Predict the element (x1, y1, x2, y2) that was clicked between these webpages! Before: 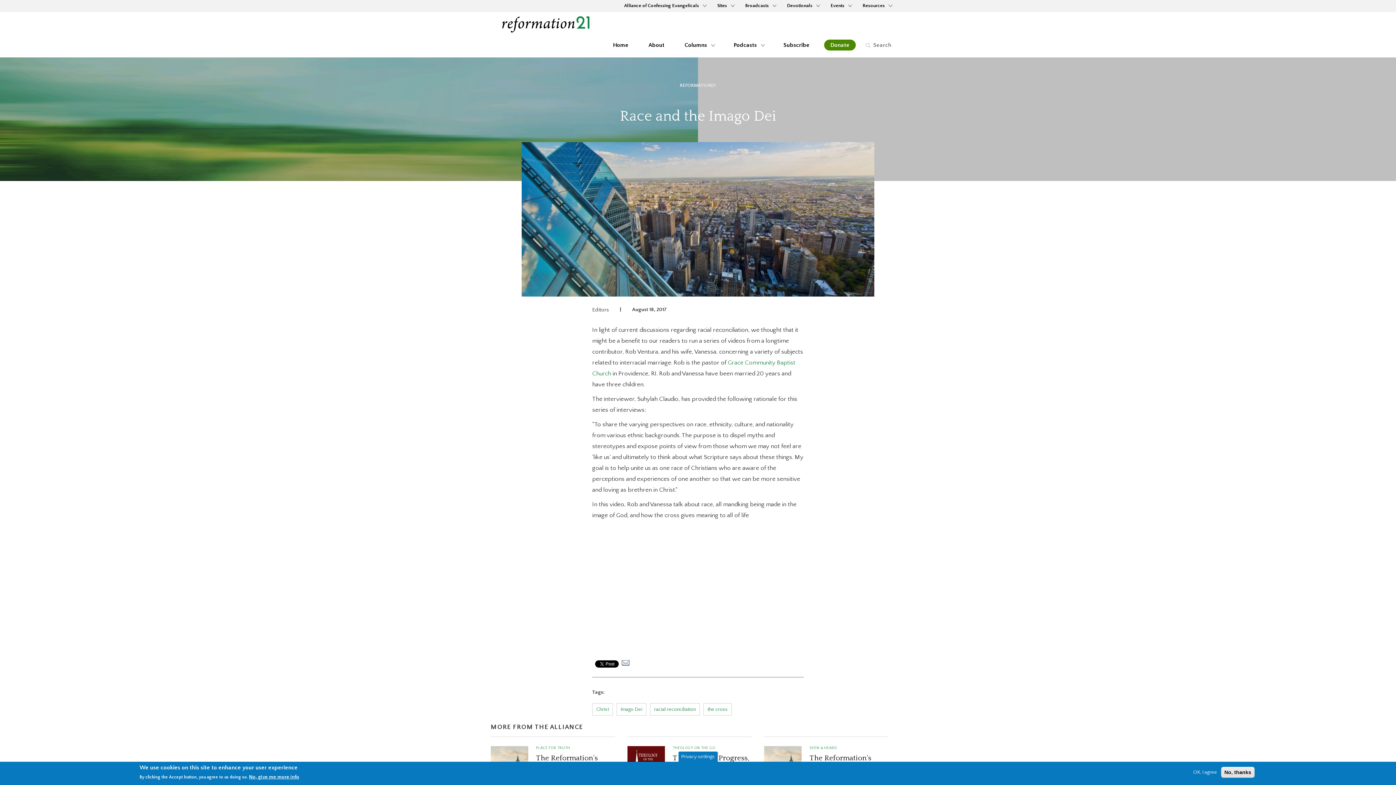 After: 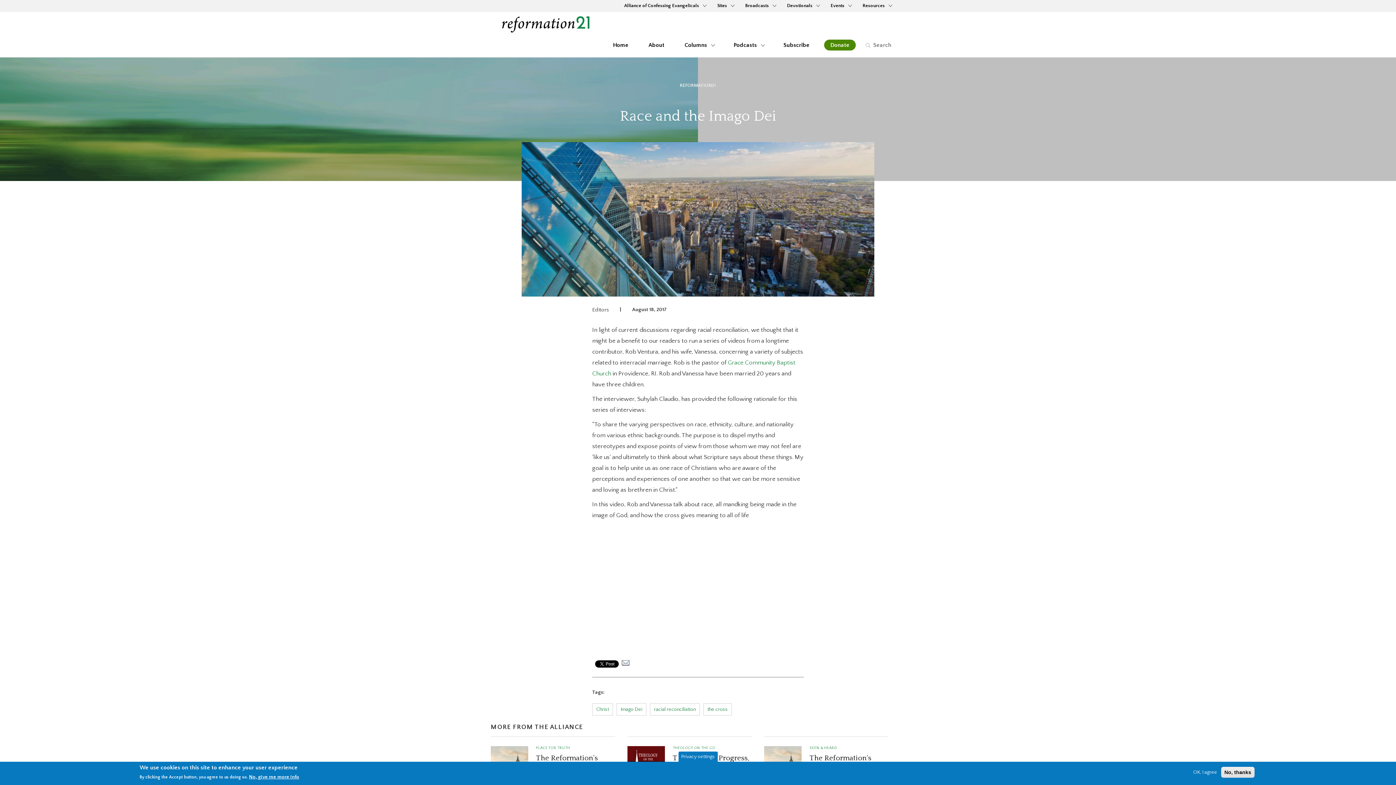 Action: bbox: (809, 746, 837, 750) label: SEEN & HEARD